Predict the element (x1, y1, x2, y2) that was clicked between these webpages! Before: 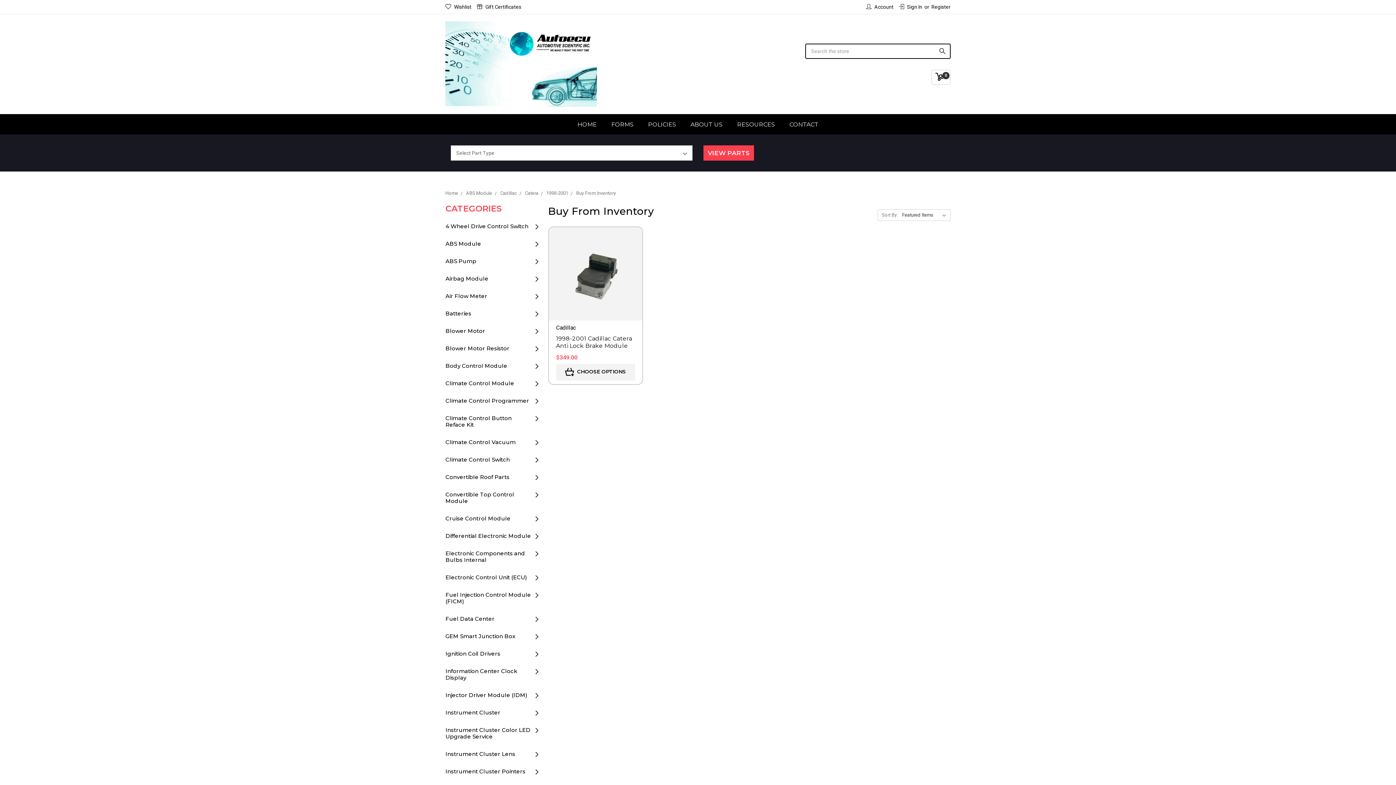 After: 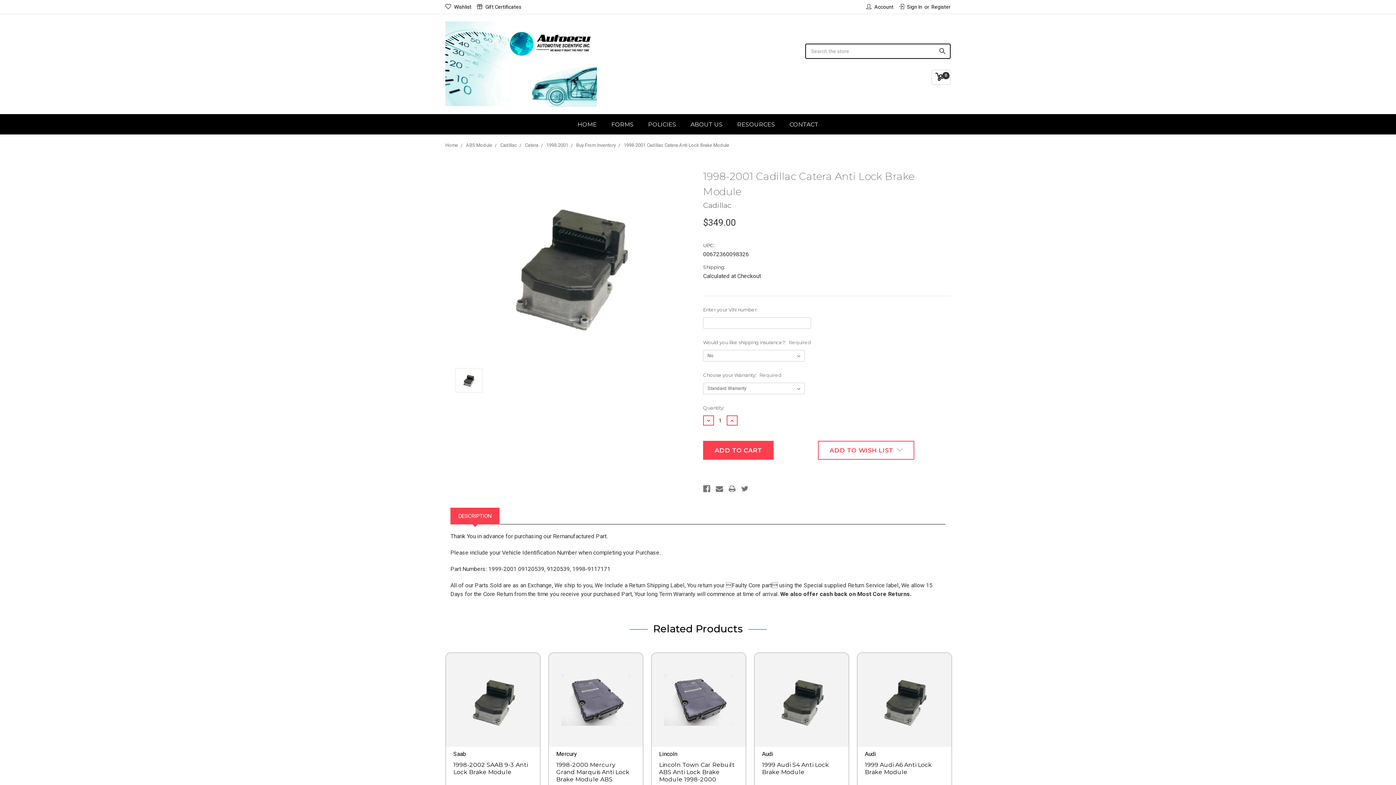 Action: bbox: (556, 335, 635, 349) label: 1998-2001 Cadillac Catera Anti Lock Brake Module